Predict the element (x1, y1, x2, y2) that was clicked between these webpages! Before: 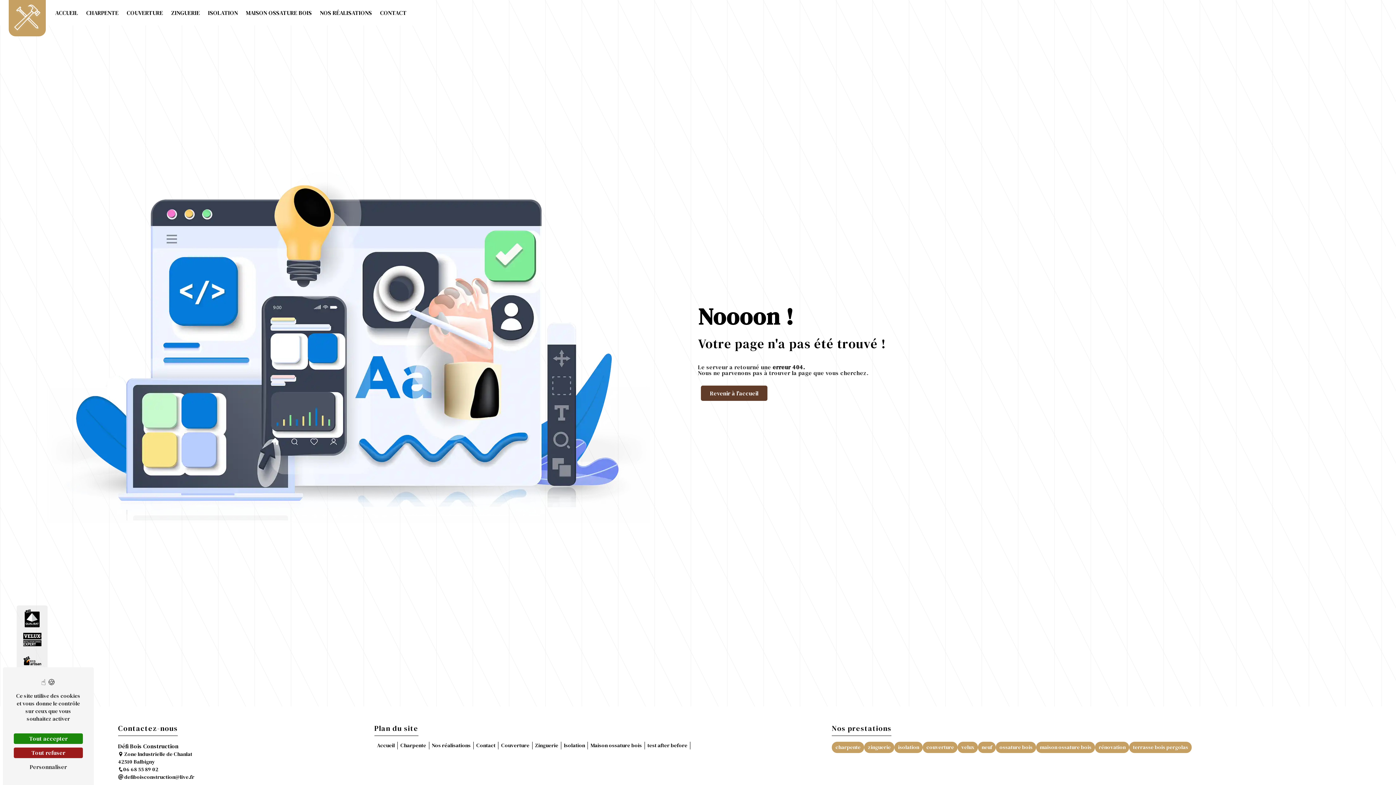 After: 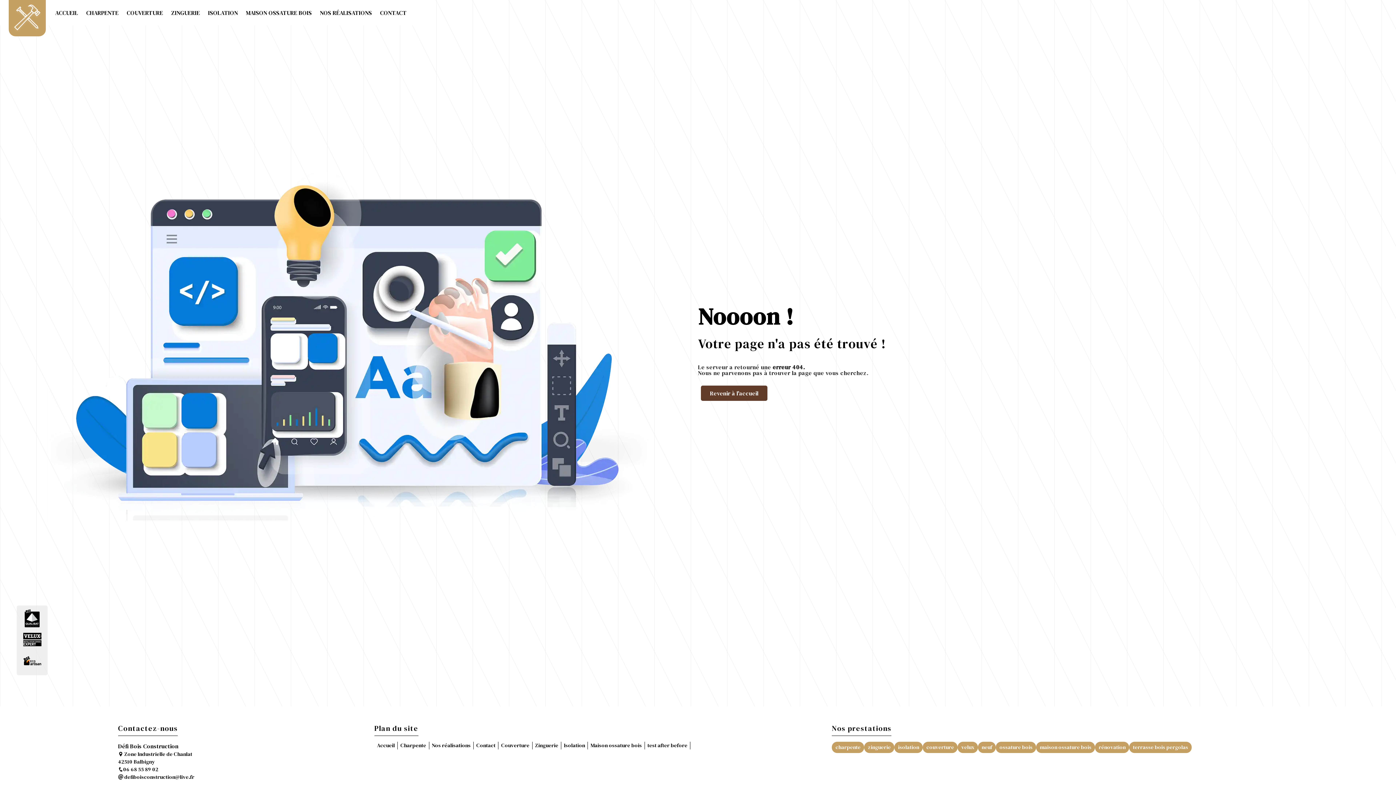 Action: label: Tout accepter bbox: (13, 733, 82, 744)